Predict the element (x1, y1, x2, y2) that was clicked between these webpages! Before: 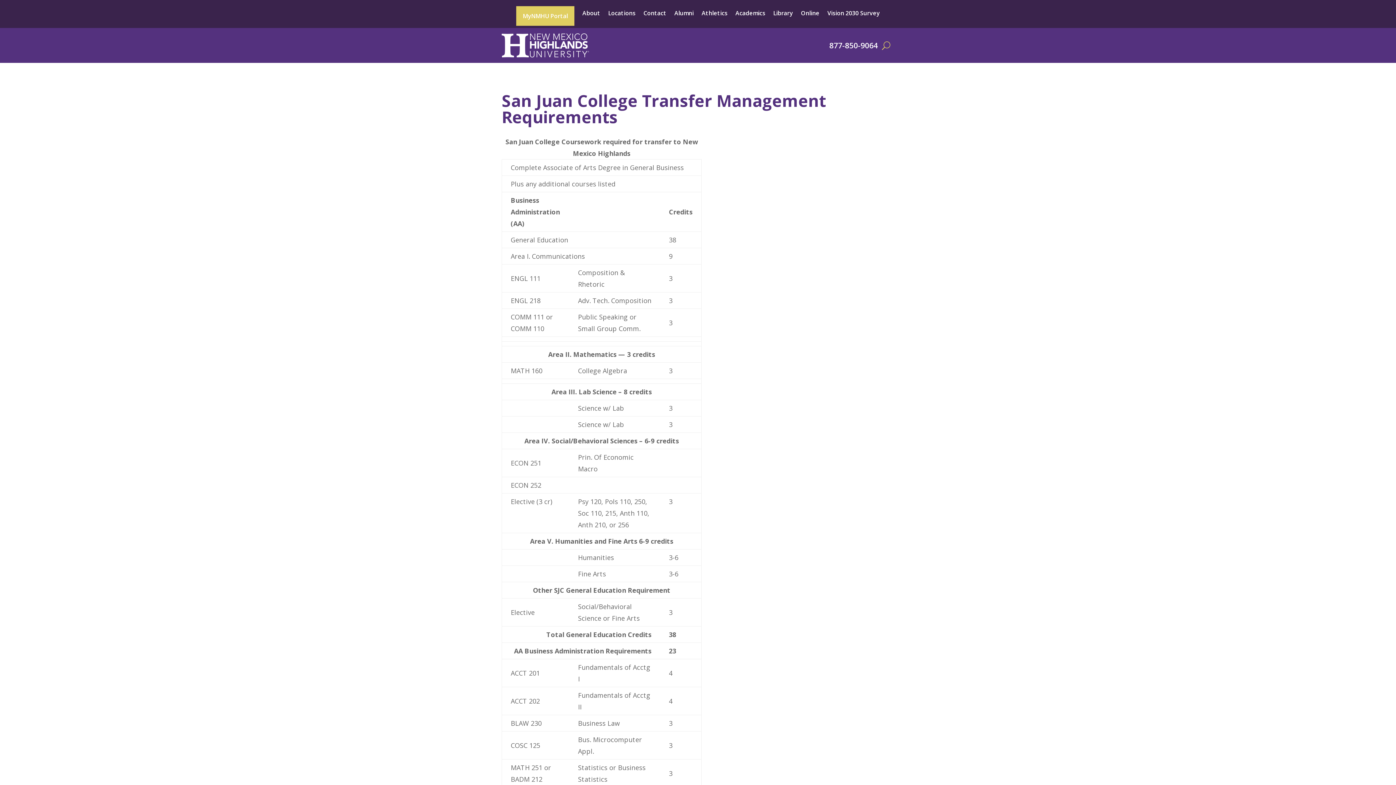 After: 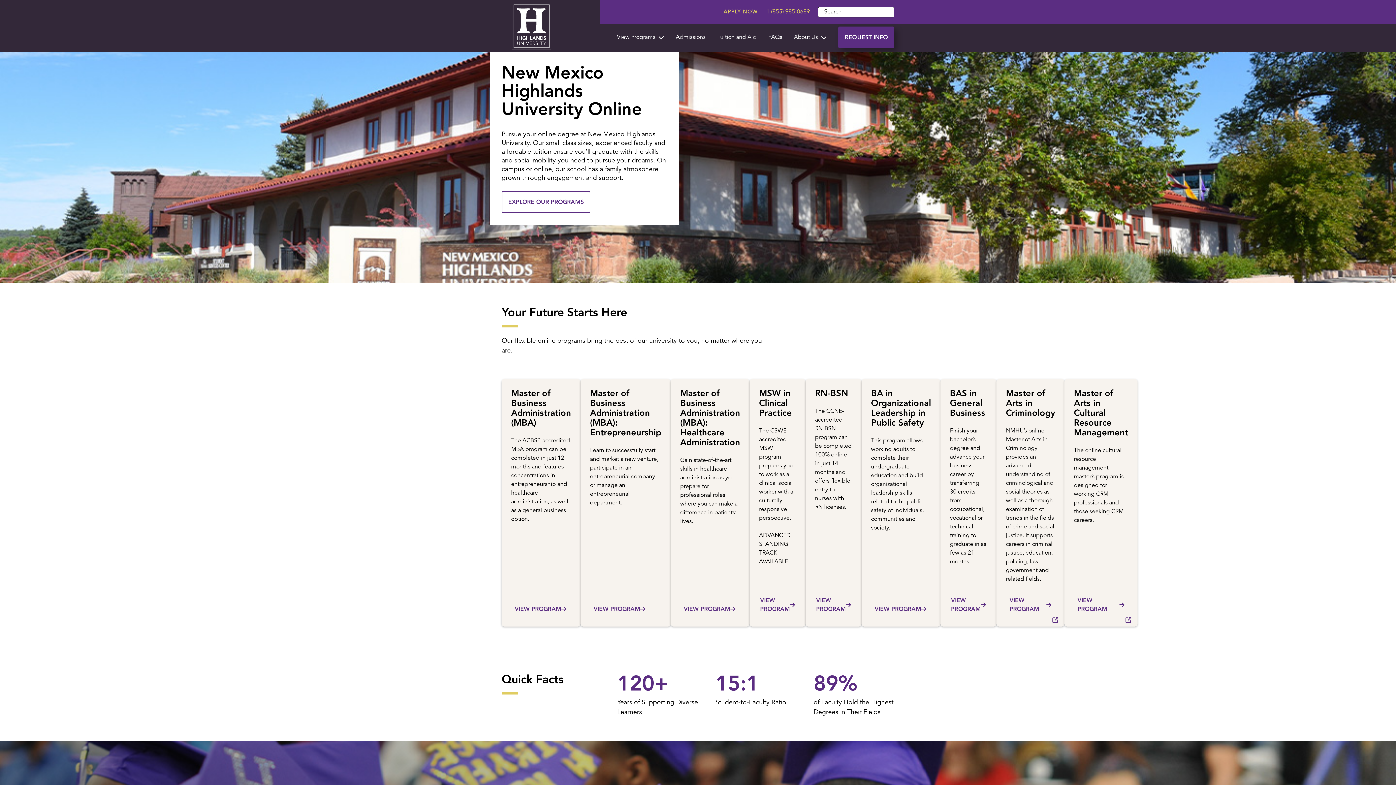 Action: bbox: (801, 8, 819, 28) label: Online